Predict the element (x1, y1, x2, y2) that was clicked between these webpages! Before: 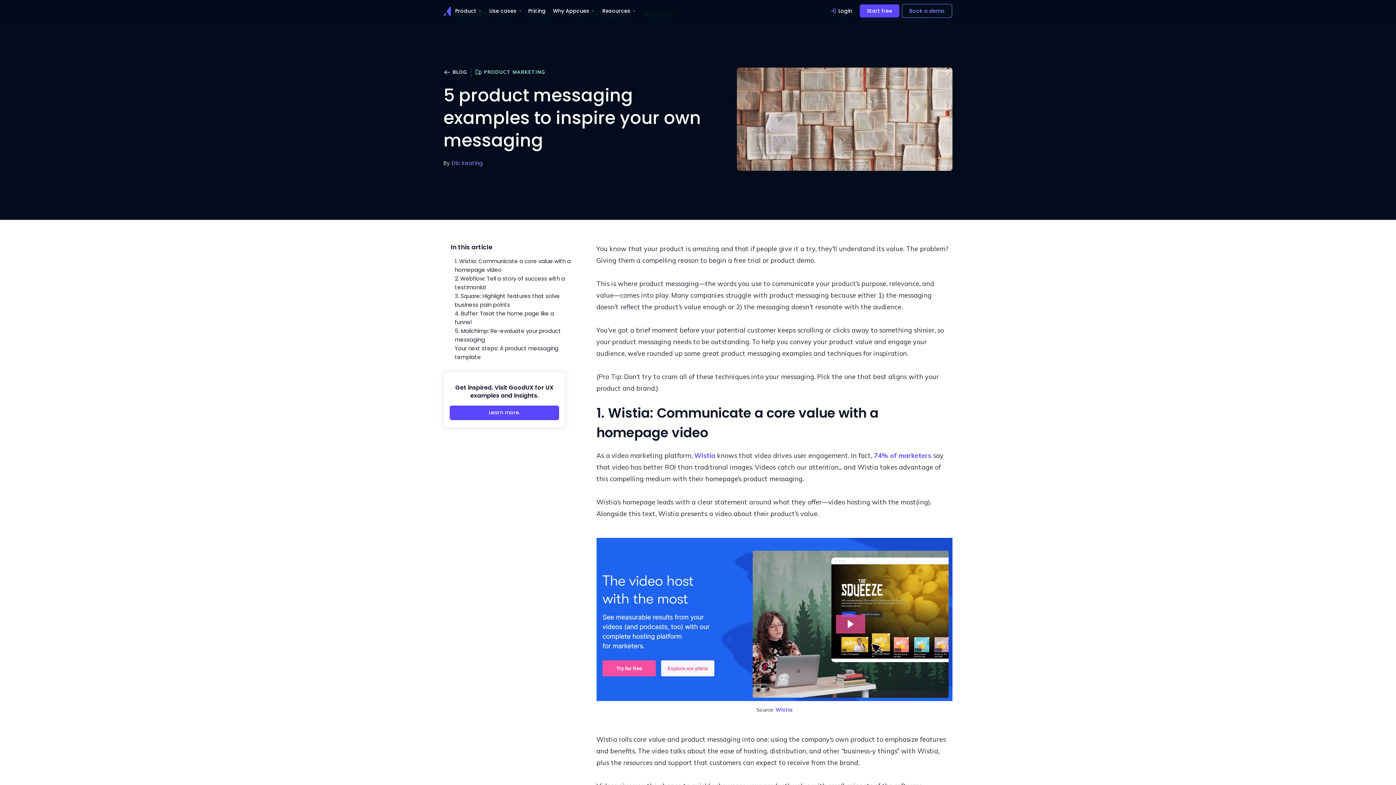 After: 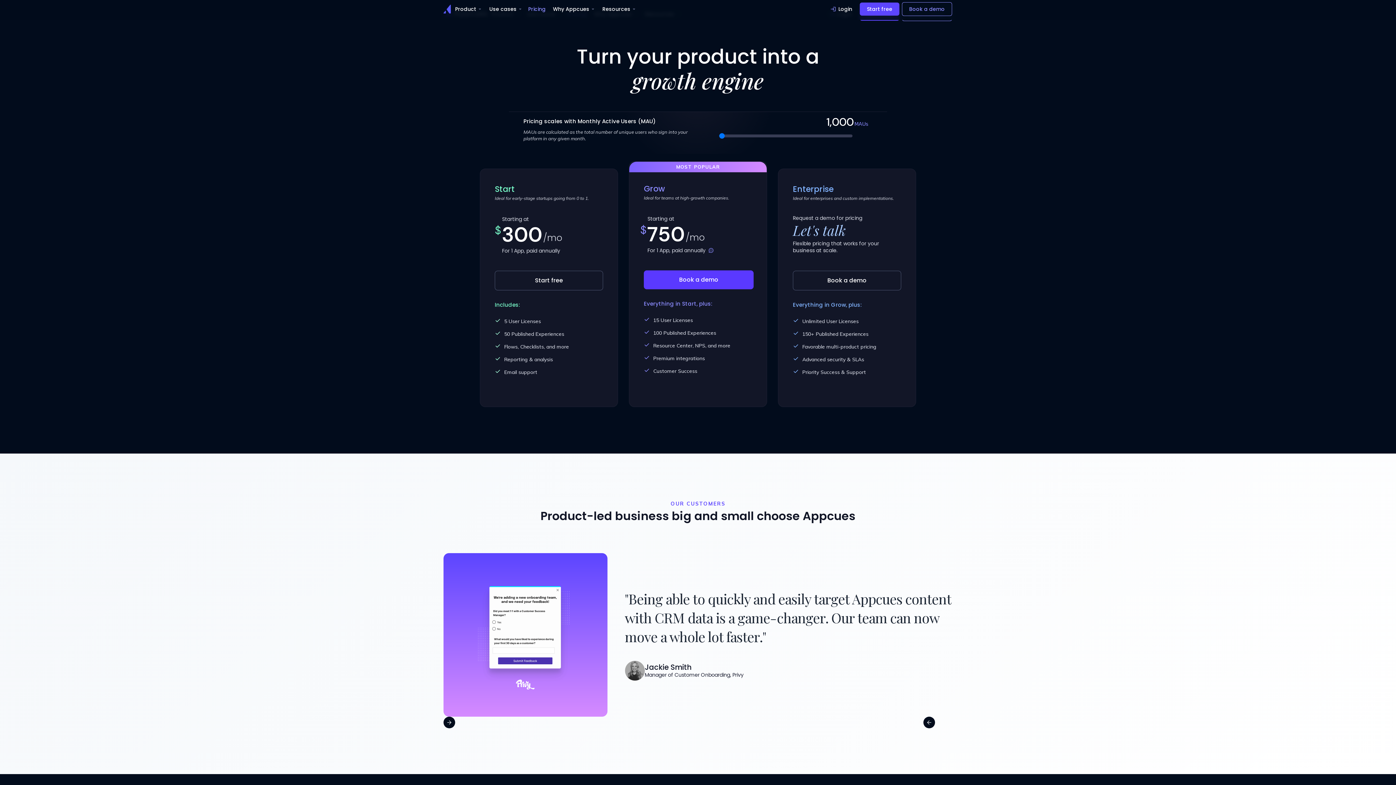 Action: label: Pricing bbox: (525, 2, 548, 19)